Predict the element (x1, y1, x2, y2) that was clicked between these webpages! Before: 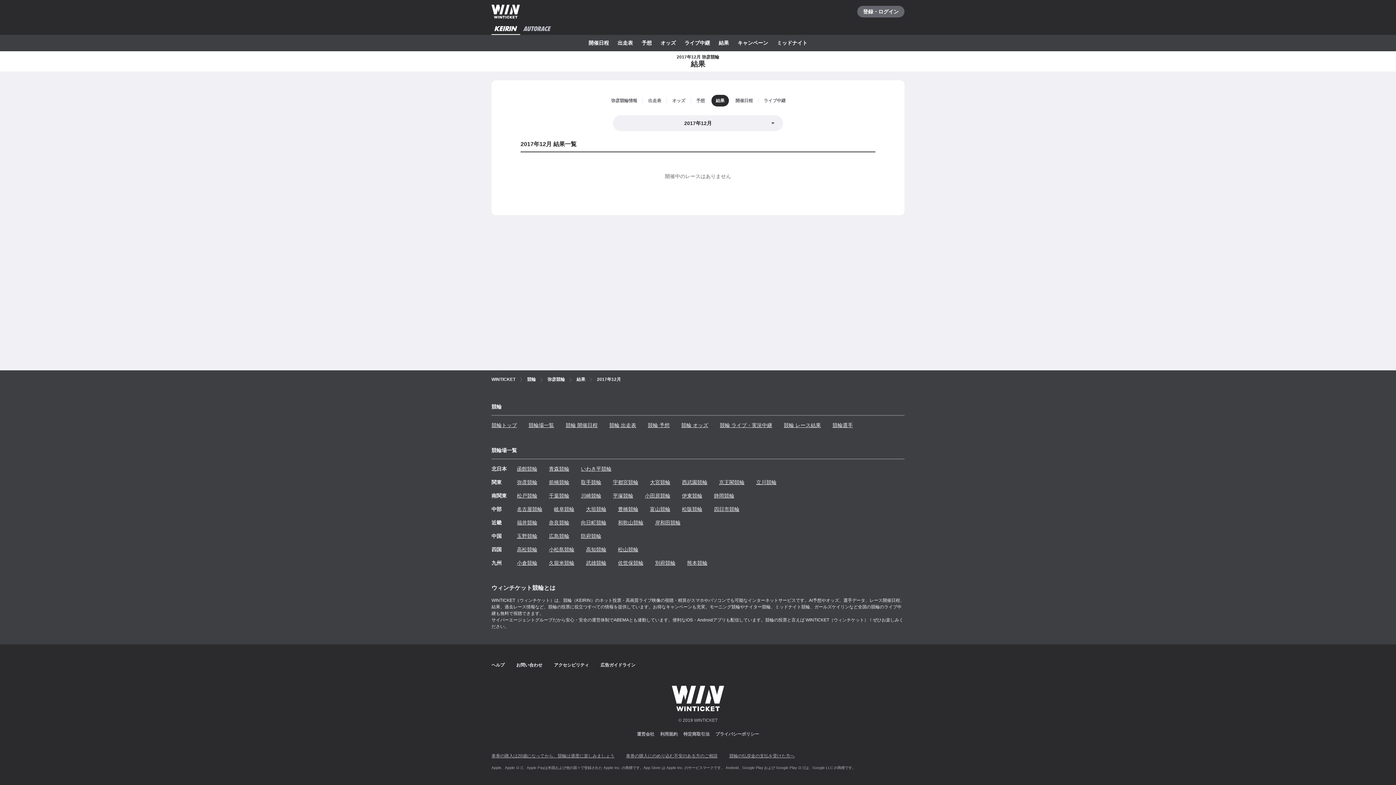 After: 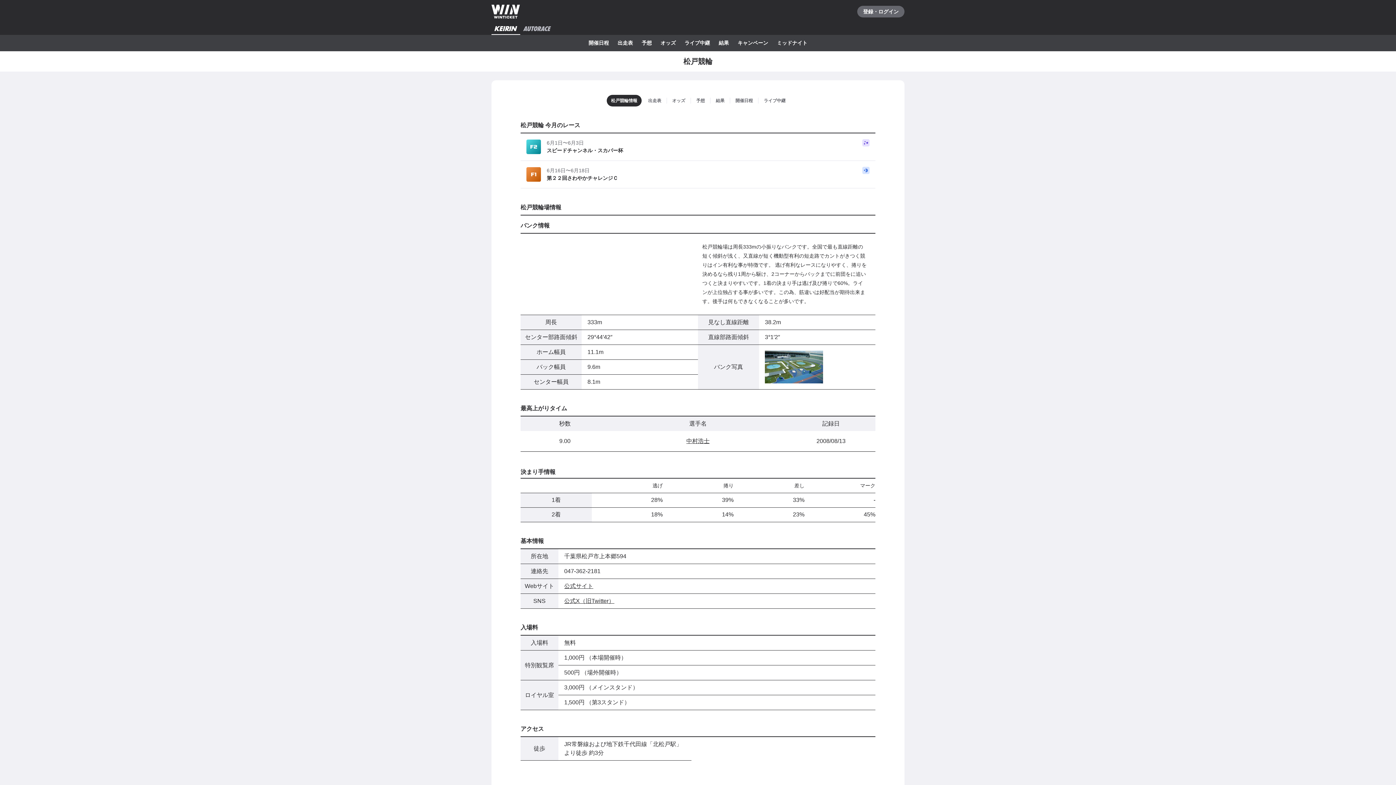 Action: label: 松戸競輪 bbox: (517, 489, 537, 502)